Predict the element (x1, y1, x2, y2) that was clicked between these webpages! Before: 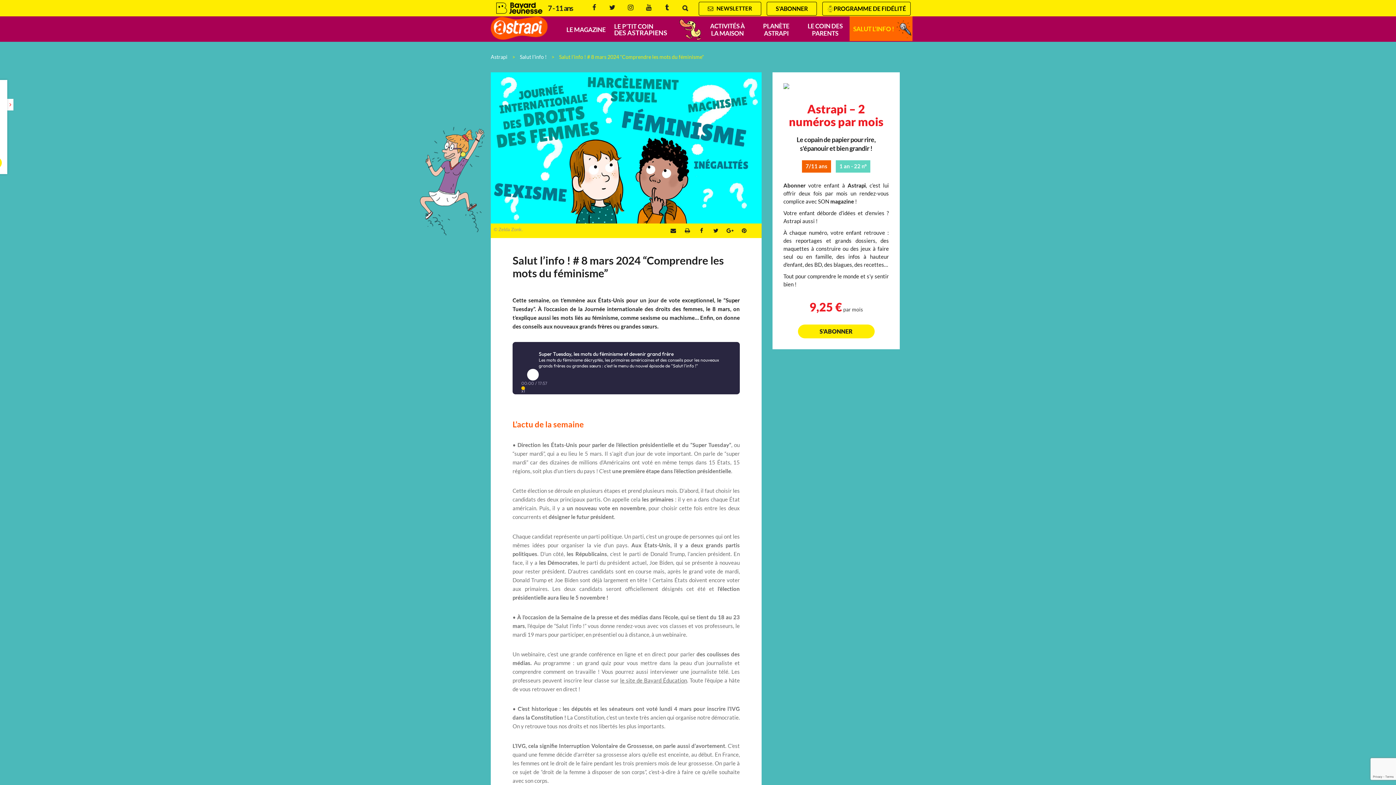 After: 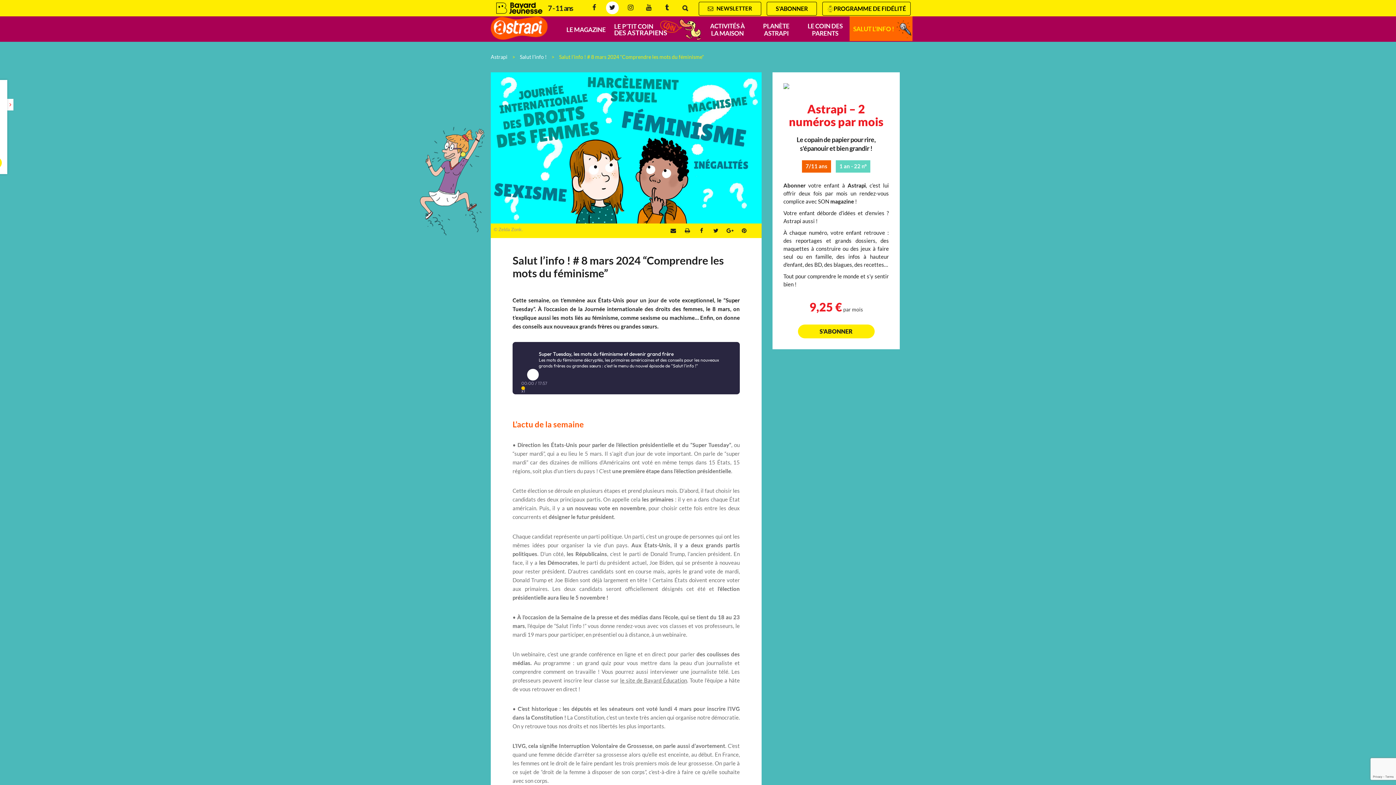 Action: label: Twitter bbox: (606, 1, 618, 14)